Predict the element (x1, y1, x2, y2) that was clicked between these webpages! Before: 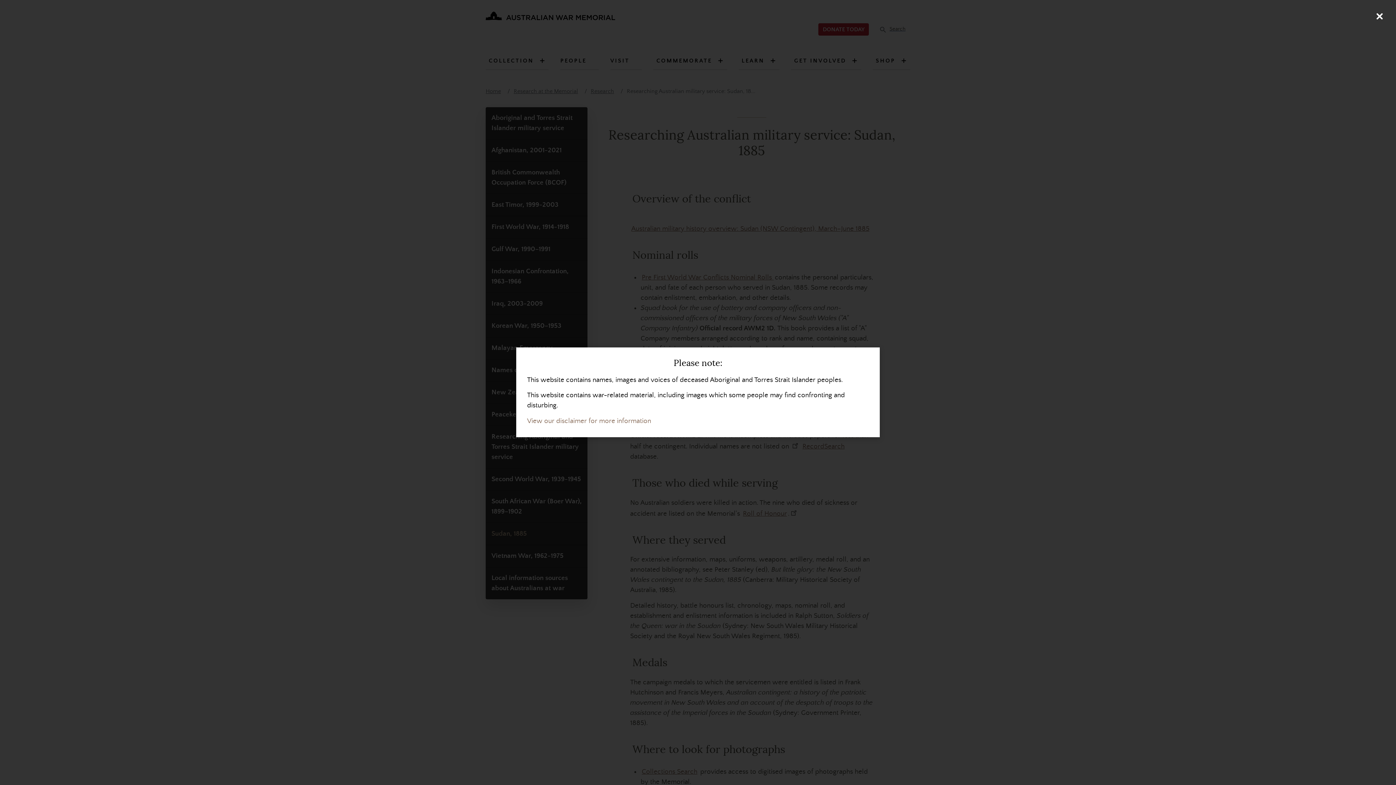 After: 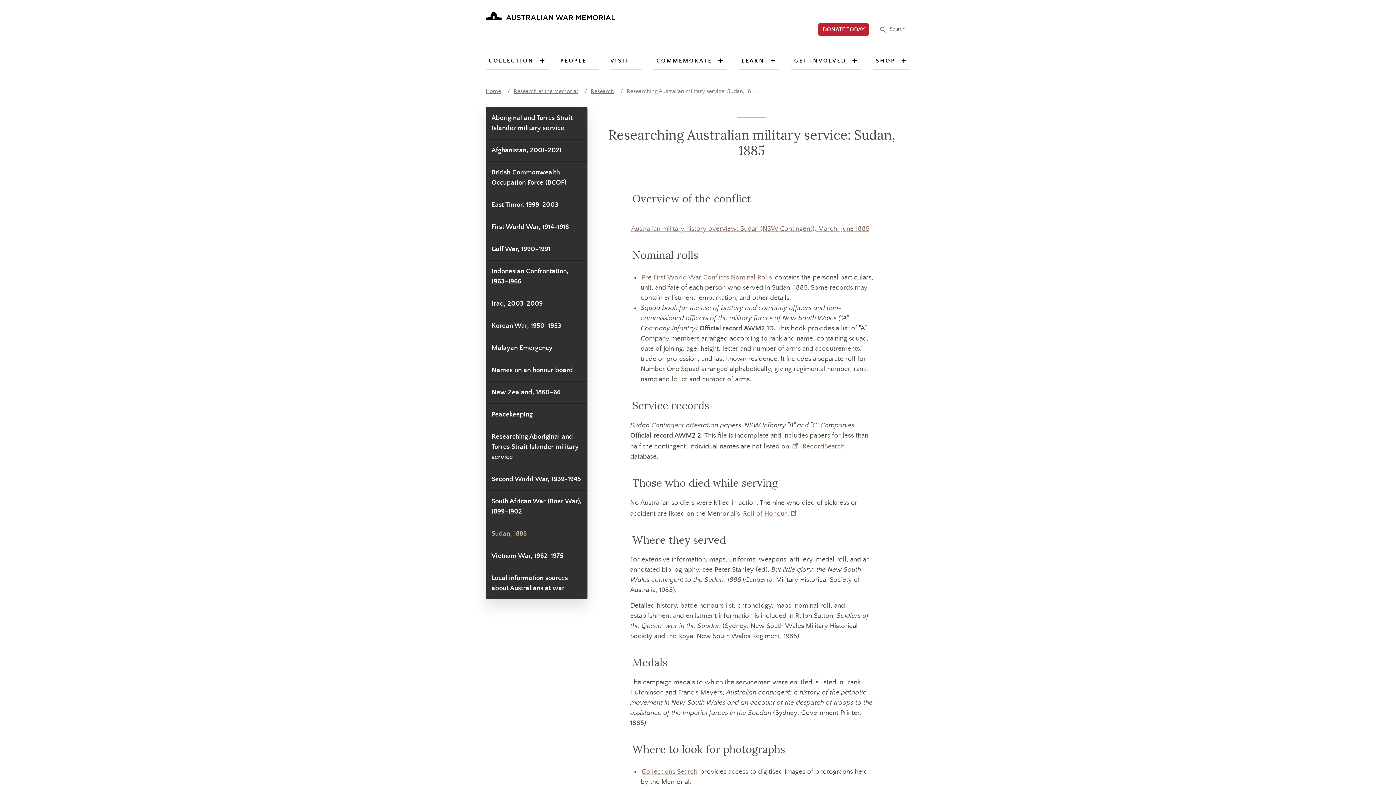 Action: label: Close (Press escape to close) bbox: (1370, 7, 1389, 25)